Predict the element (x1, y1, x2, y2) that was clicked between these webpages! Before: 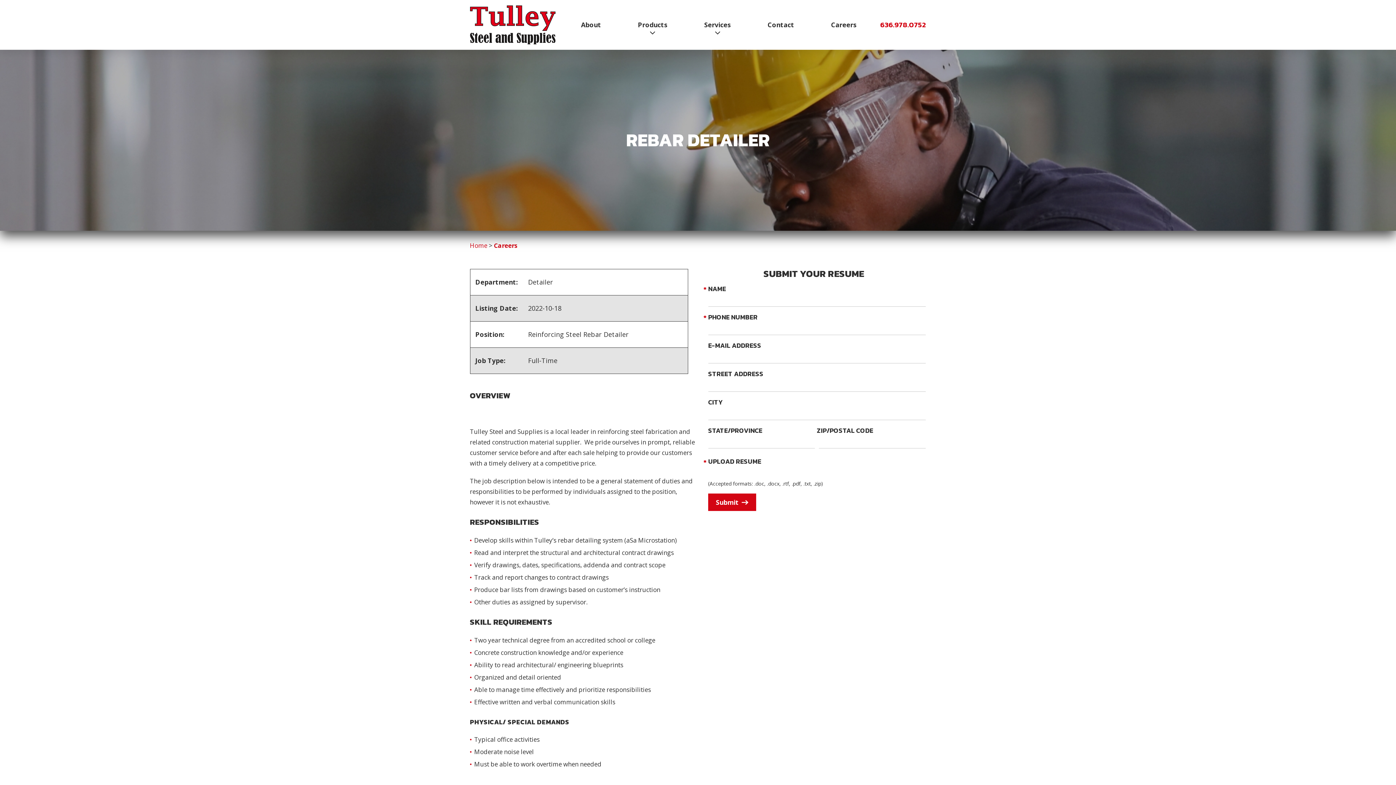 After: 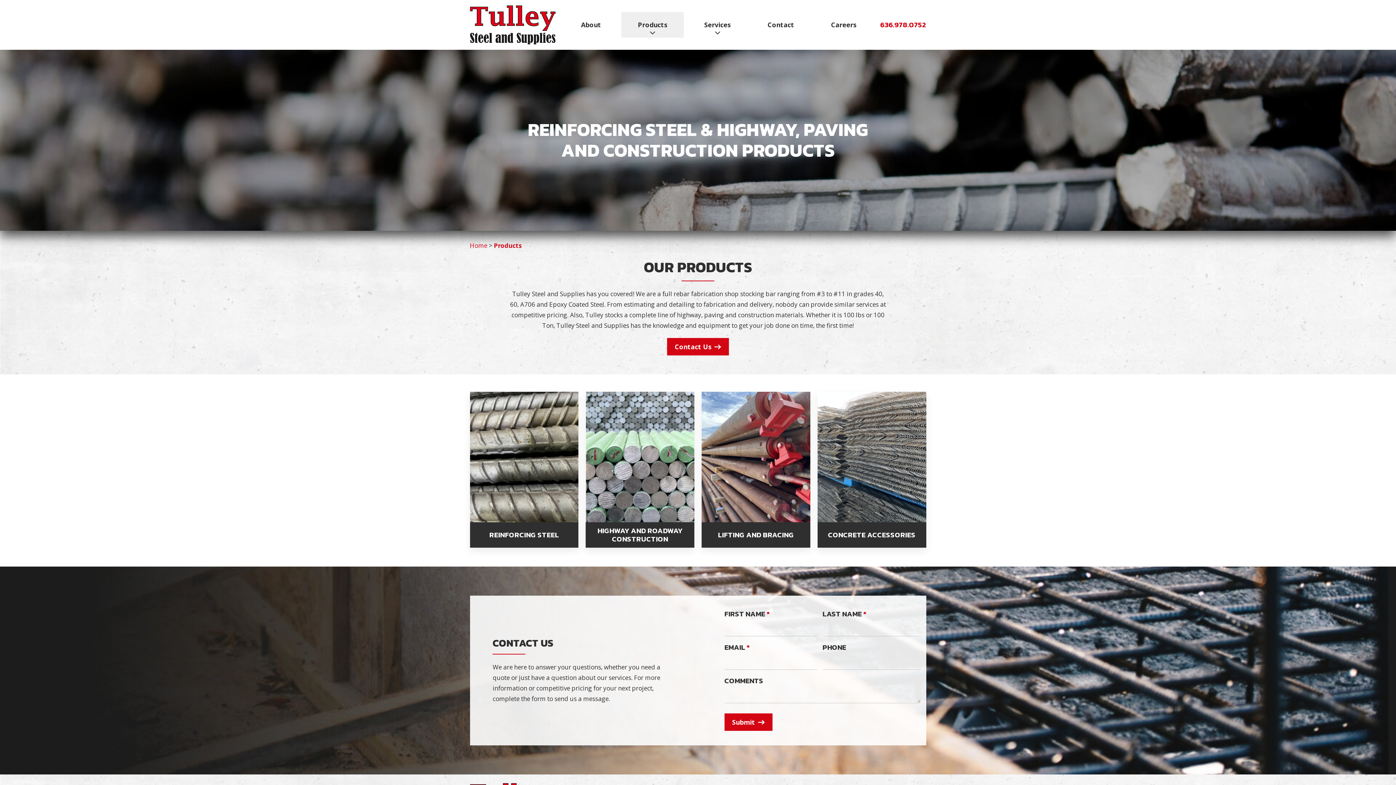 Action: bbox: (621, 11, 684, 37) label: Products